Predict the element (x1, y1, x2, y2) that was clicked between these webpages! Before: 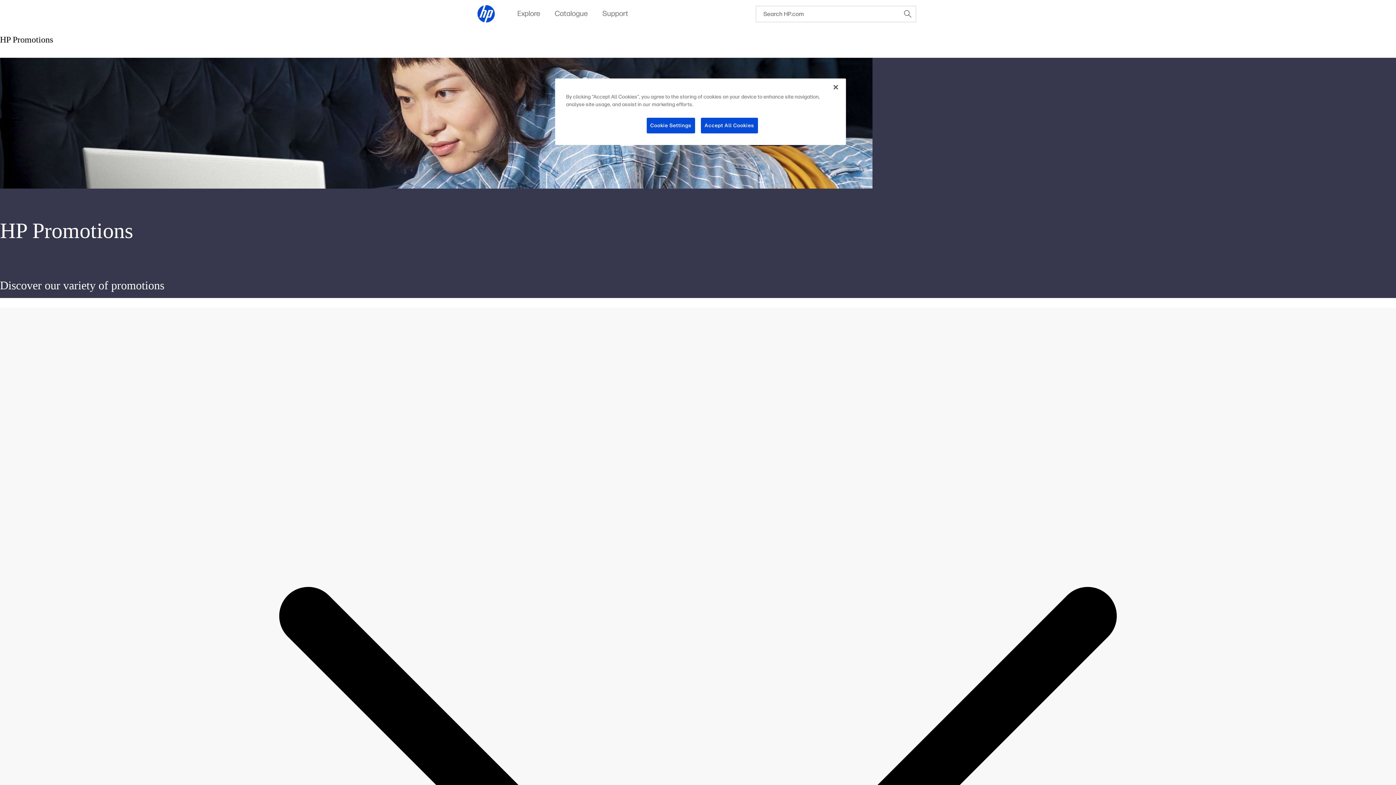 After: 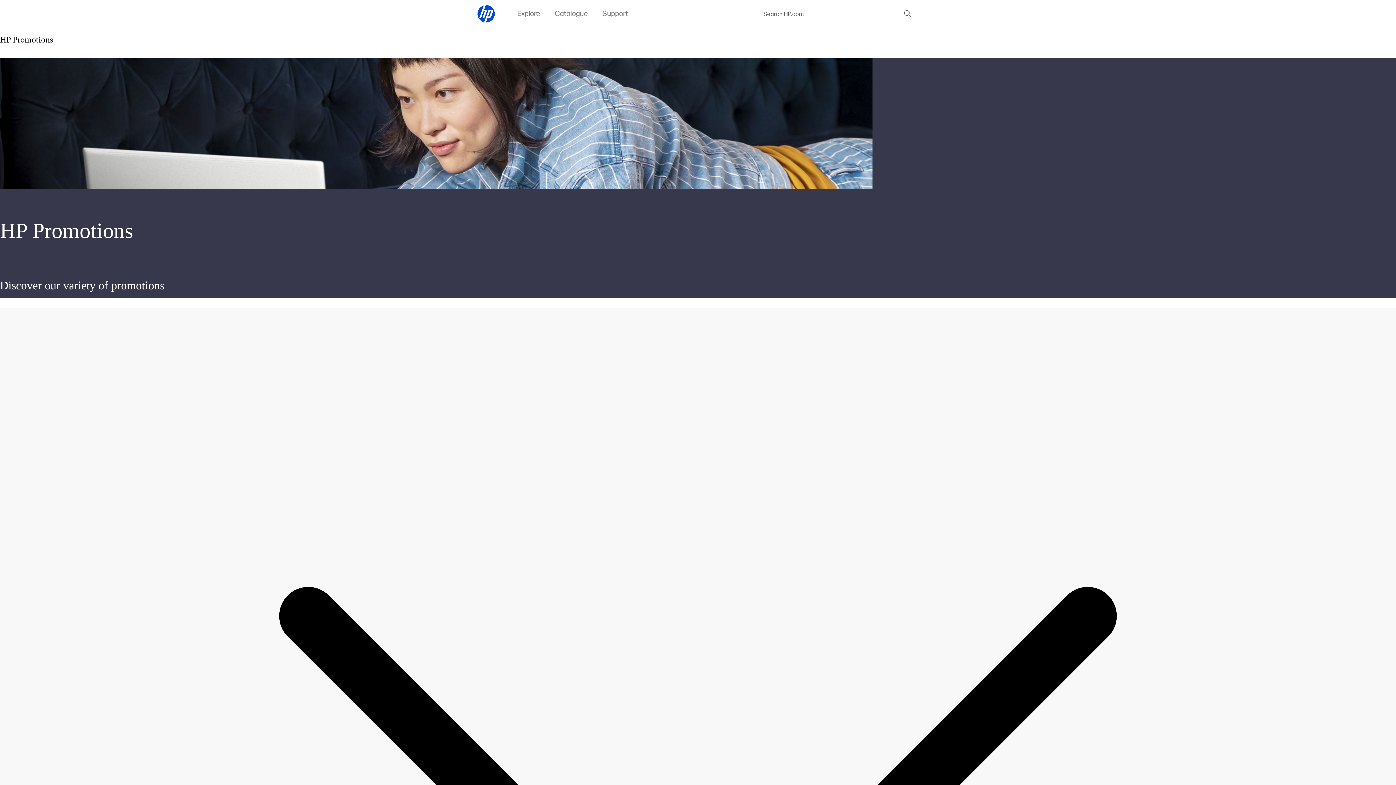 Action: bbox: (903, 9, 912, 18)